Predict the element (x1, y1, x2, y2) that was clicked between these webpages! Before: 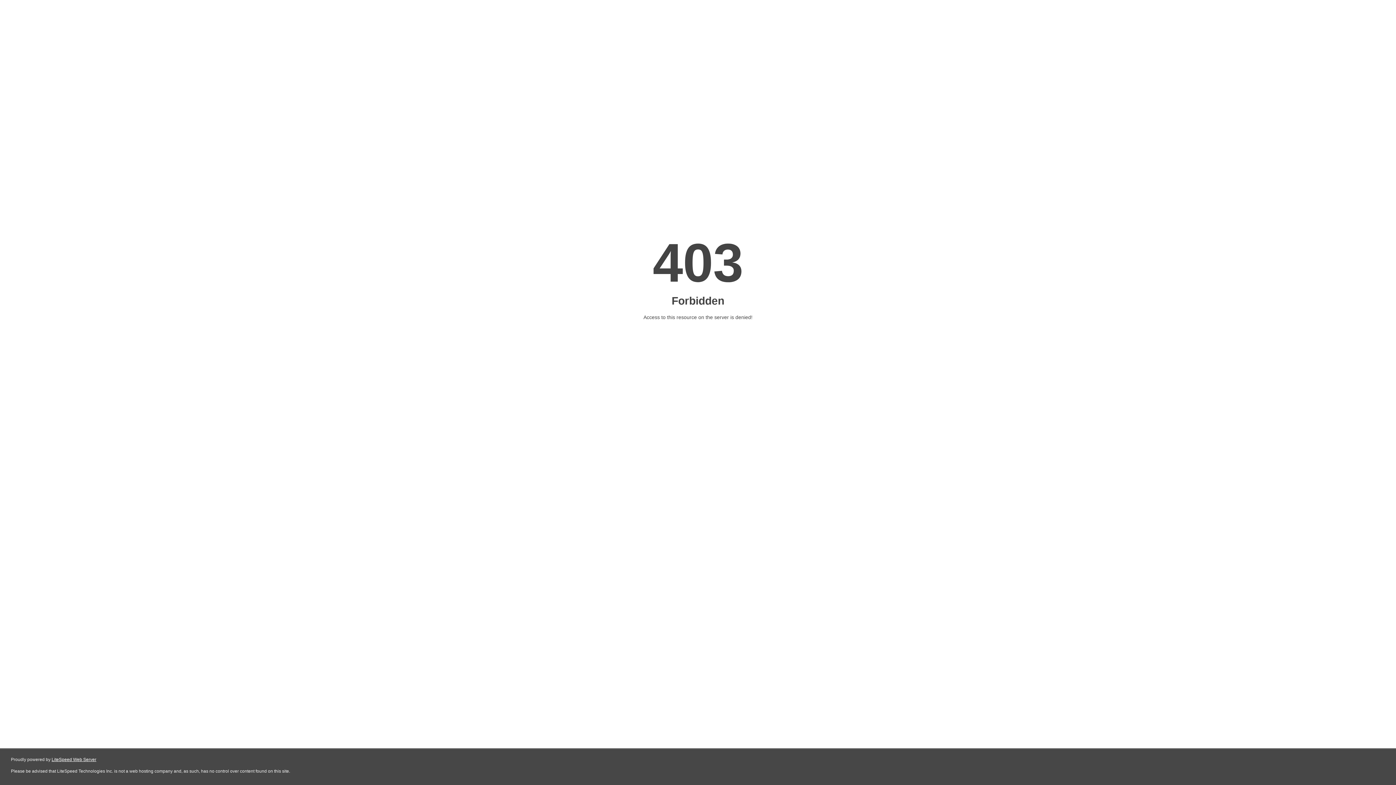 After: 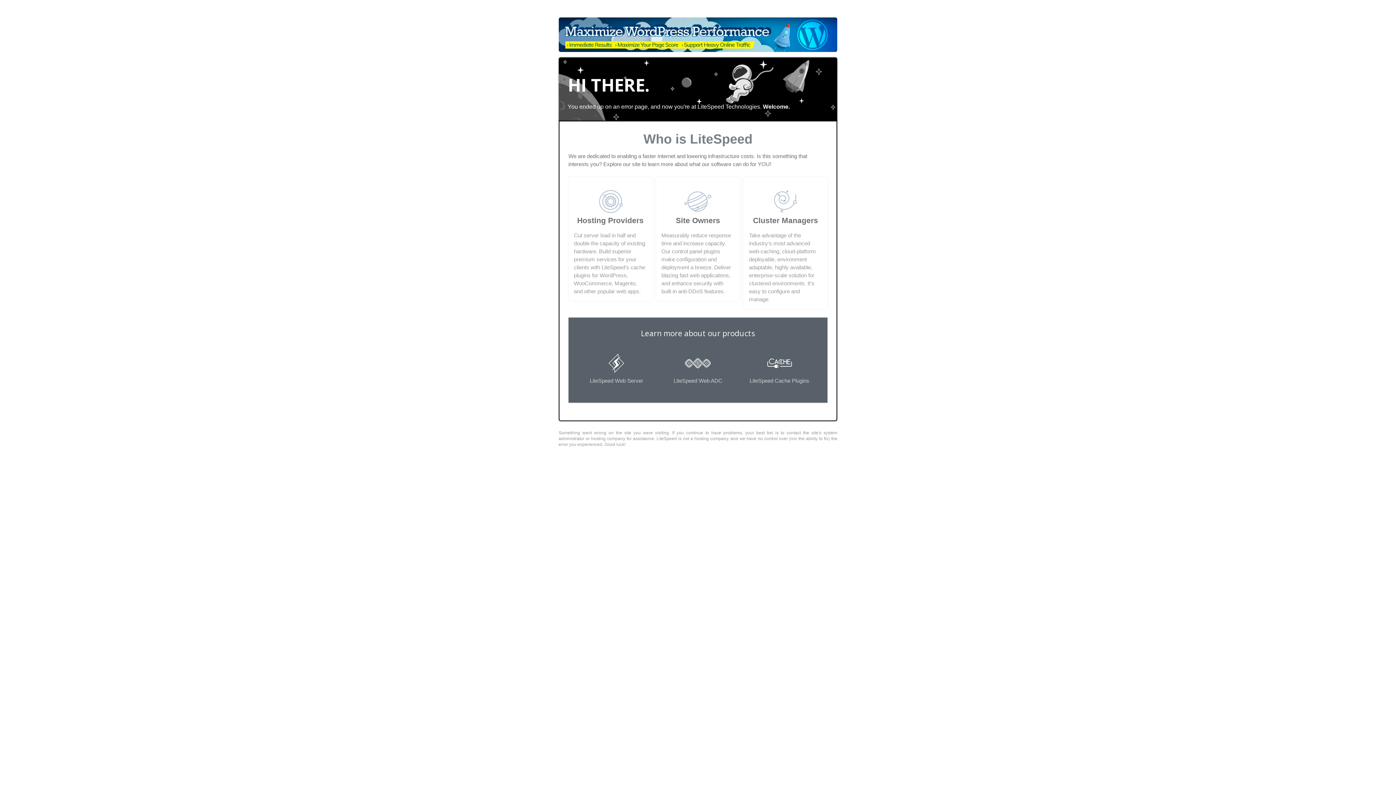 Action: bbox: (51, 757, 96, 762) label: LiteSpeed Web Server